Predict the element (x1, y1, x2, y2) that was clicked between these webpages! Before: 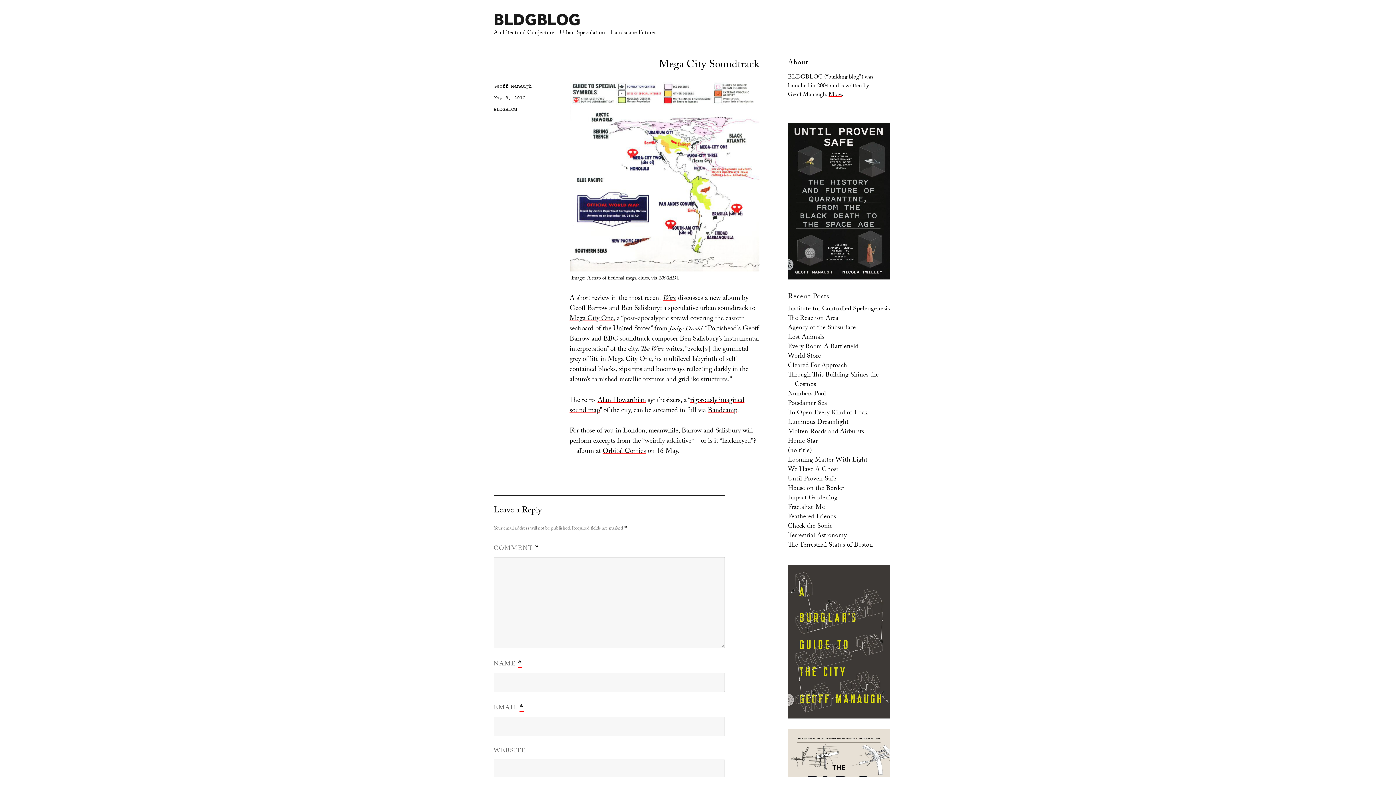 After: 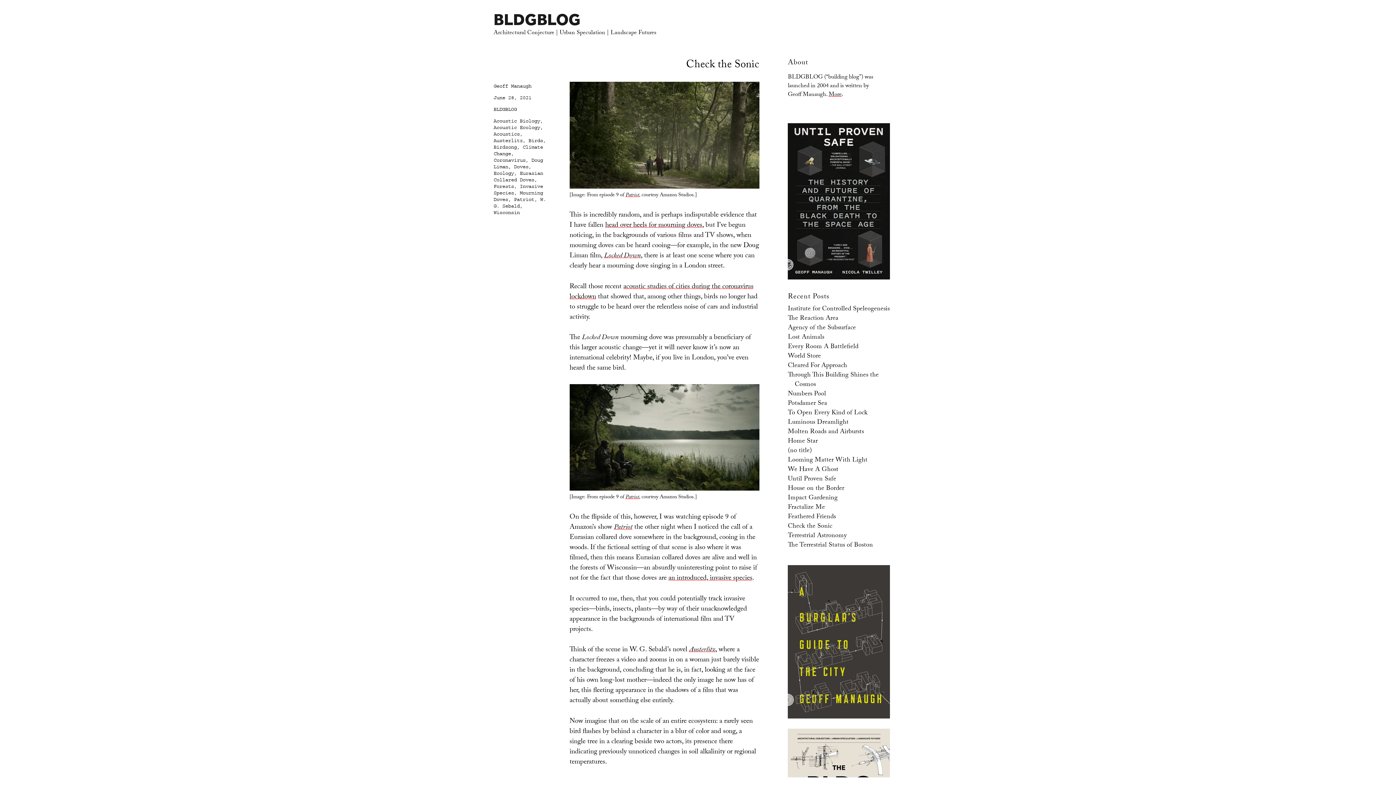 Action: label: Check the Sonic bbox: (788, 521, 832, 532)